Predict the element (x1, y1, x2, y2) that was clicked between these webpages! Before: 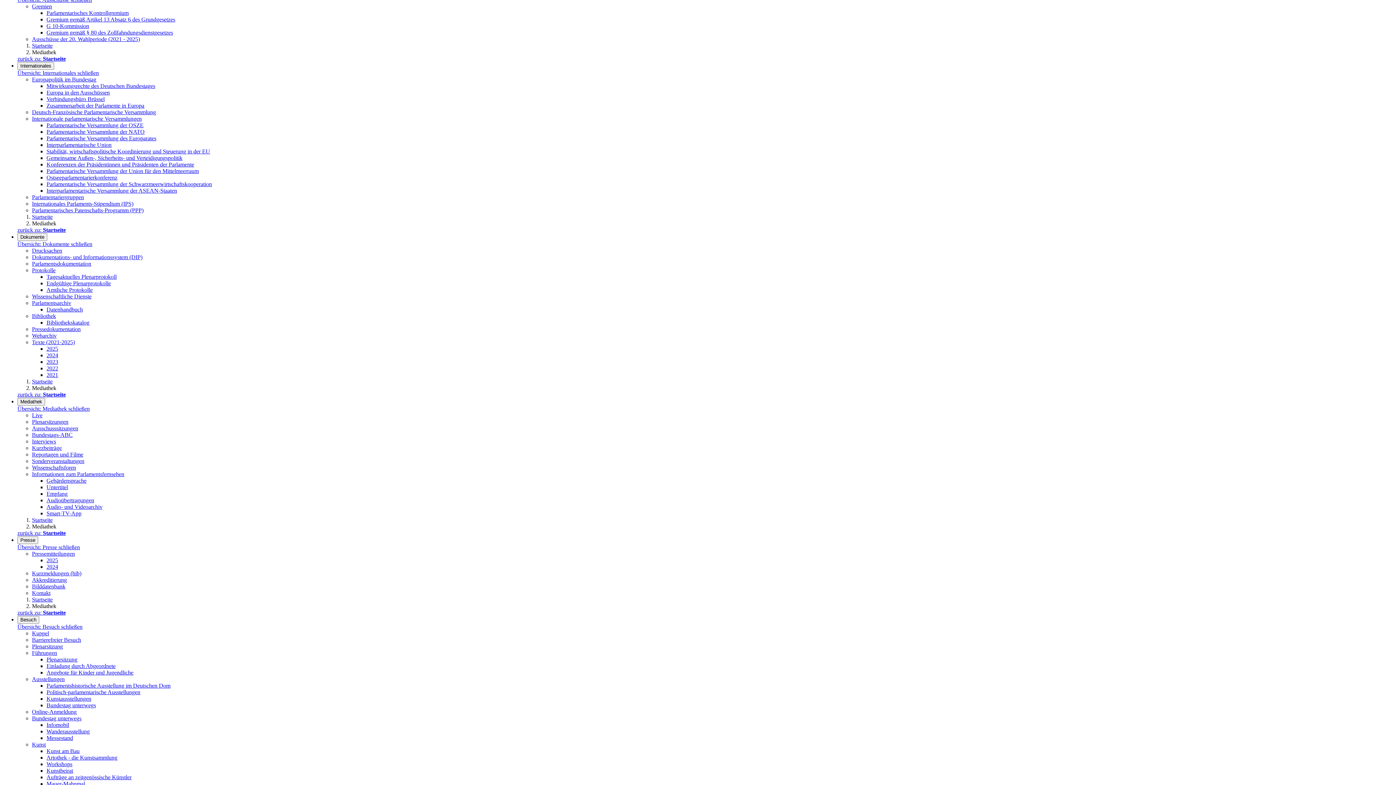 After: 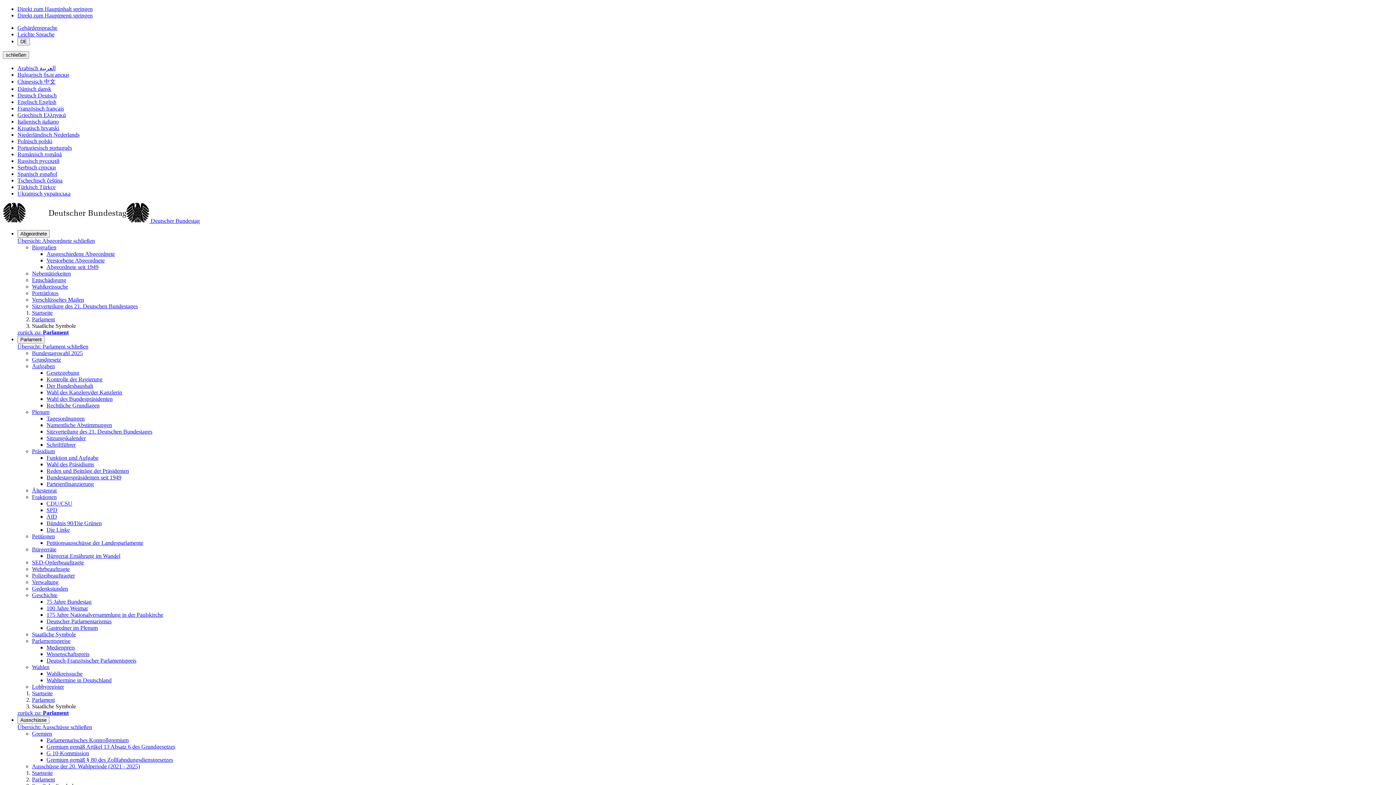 Action: label: Staatliche Symbole bbox: (32, 625, 76, 631)